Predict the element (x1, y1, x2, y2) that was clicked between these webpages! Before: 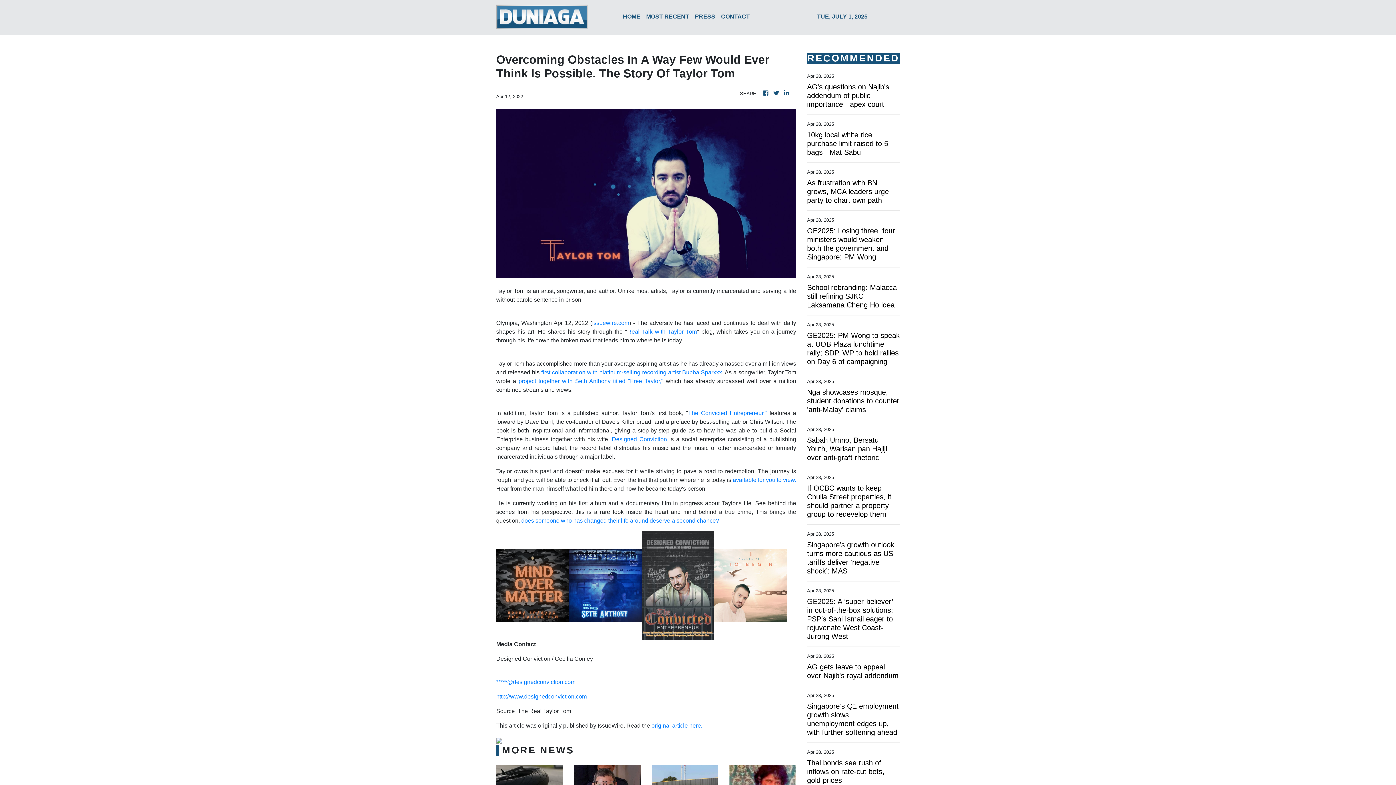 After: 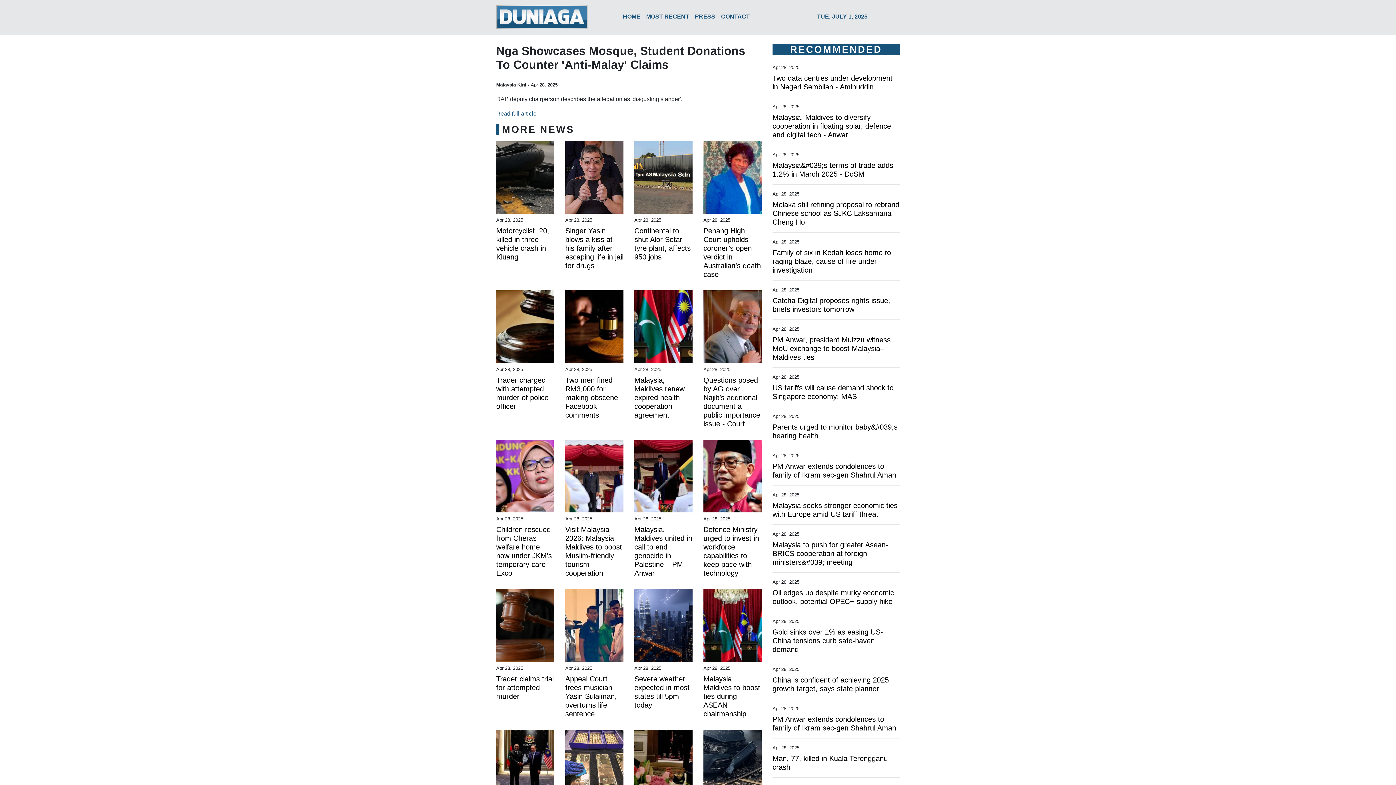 Action: label: Nga showcases mosque, student donations to counter 'anti-Malay' claims bbox: (807, 388, 900, 414)